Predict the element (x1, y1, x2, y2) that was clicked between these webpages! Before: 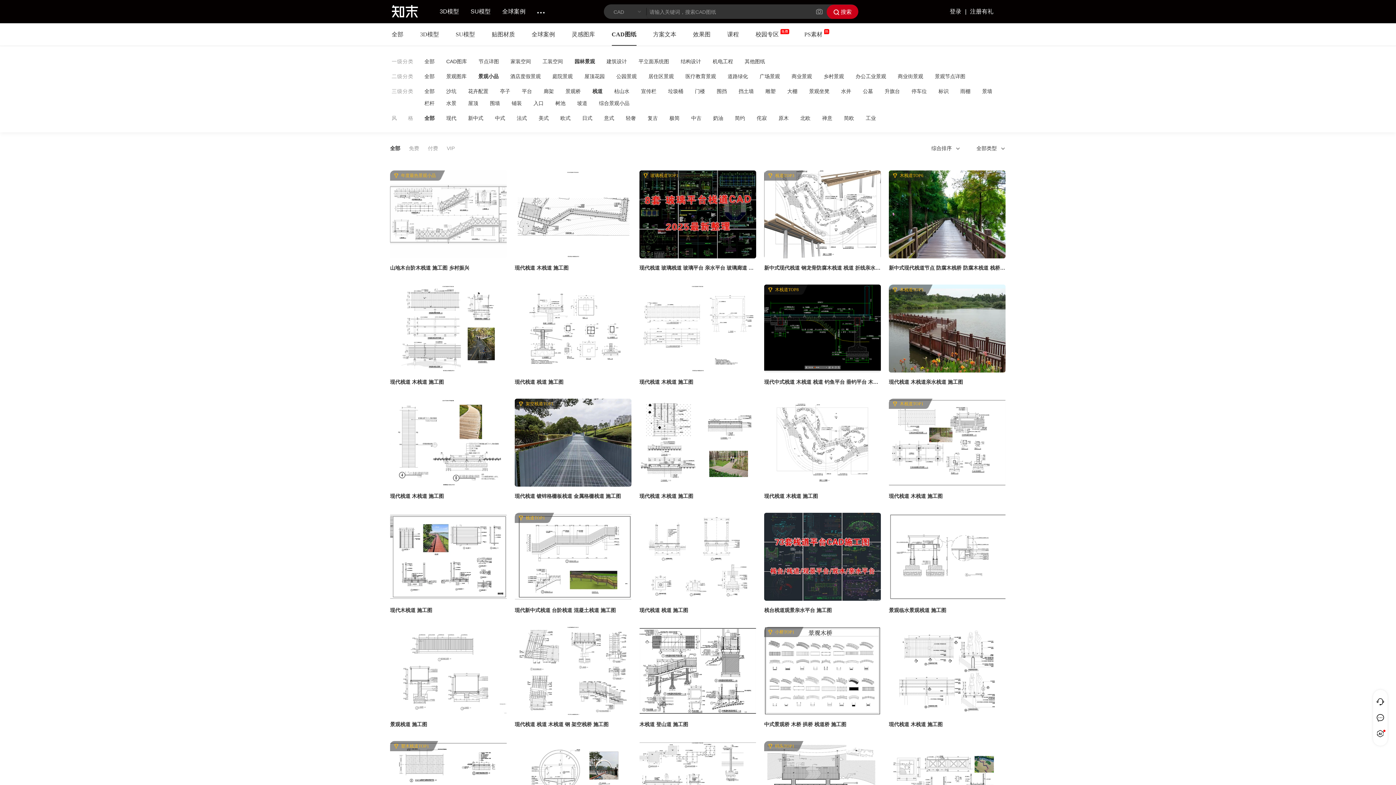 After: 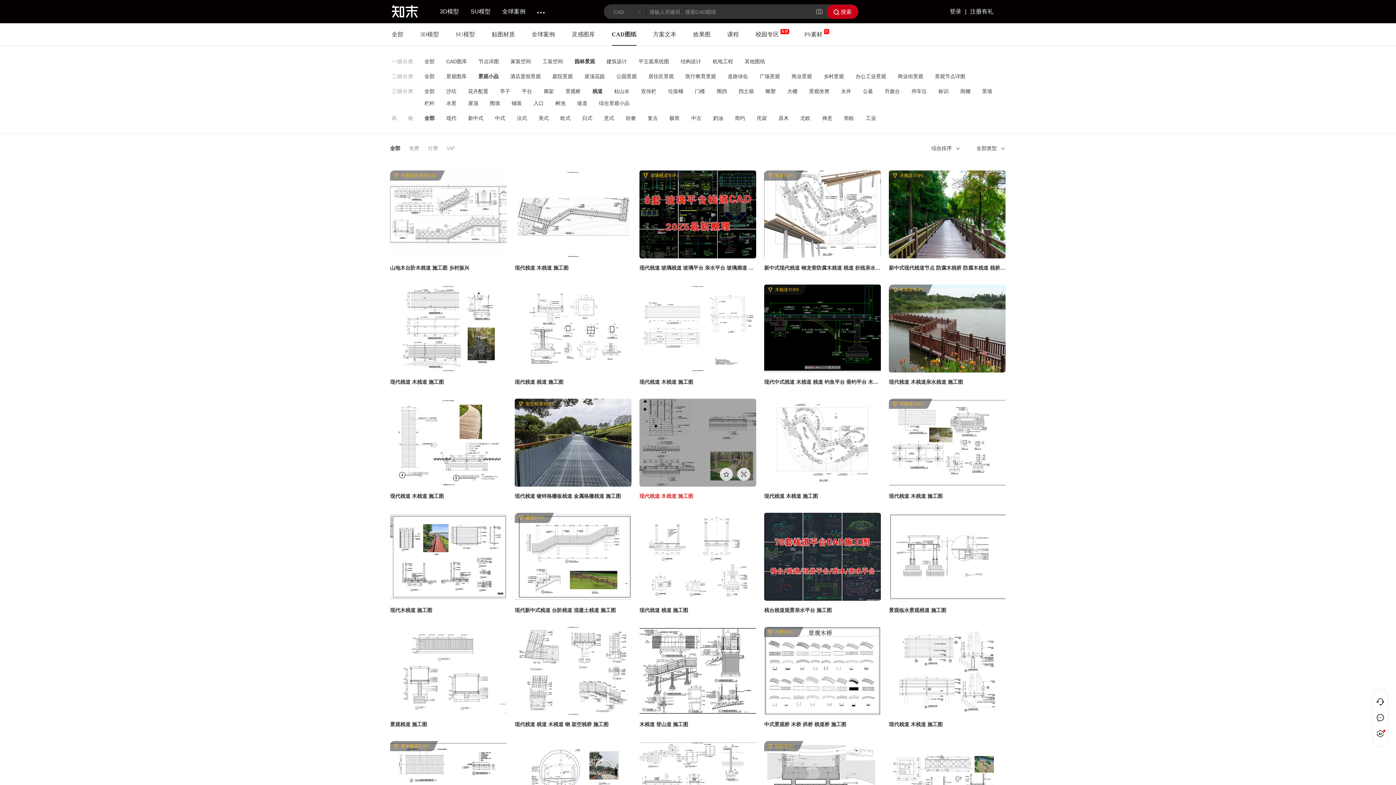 Action: label: 现代栈道 木栈道 施工图 bbox: (639, 398, 756, 505)